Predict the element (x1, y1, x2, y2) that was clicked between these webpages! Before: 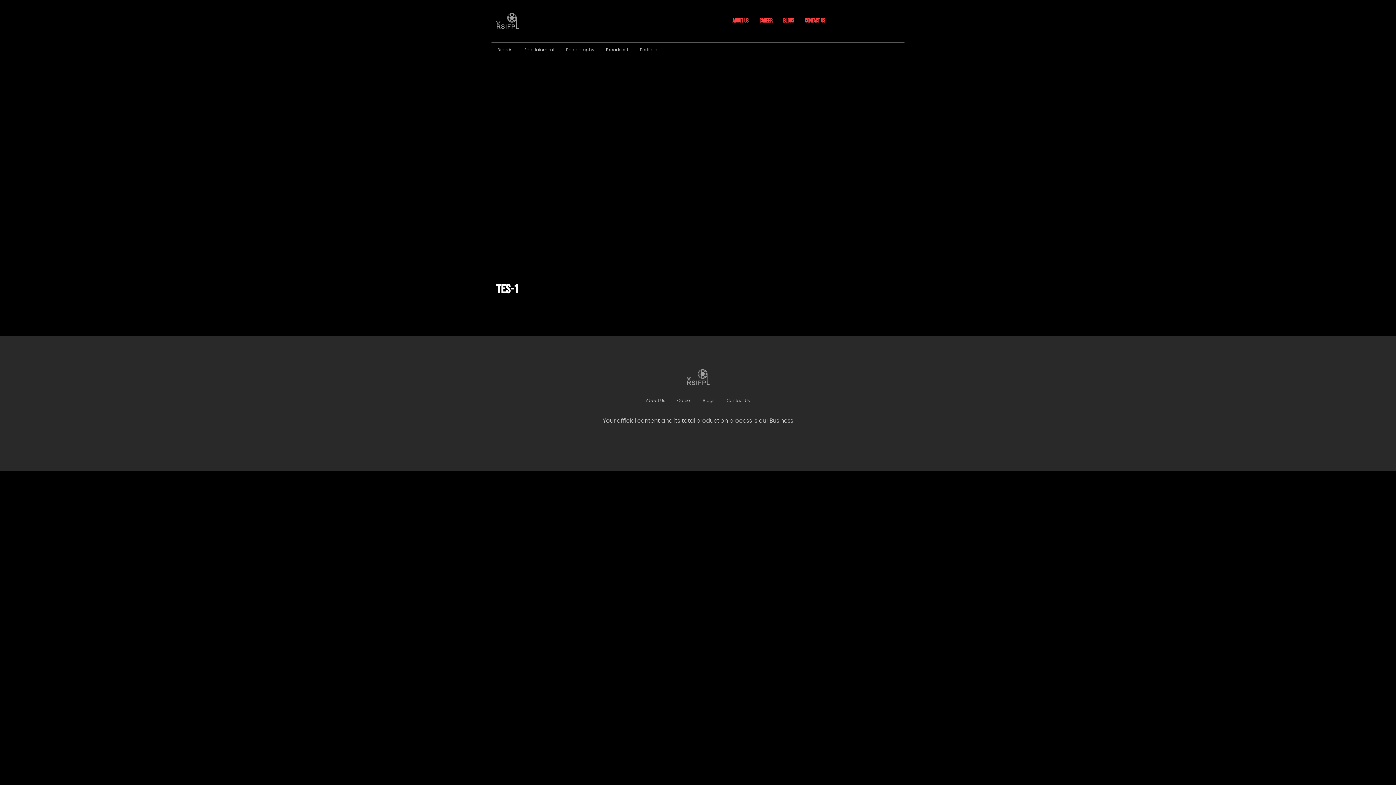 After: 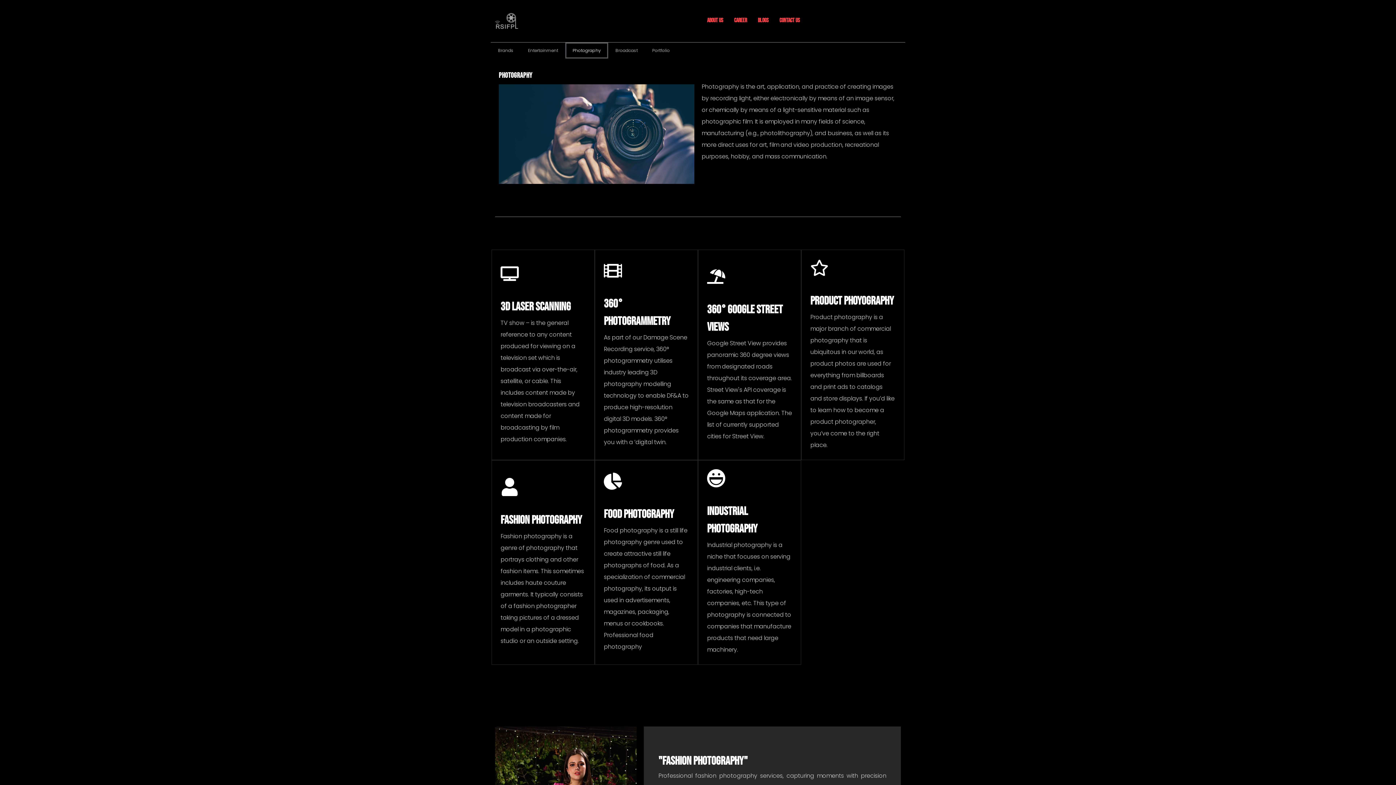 Action: bbox: (560, 42, 600, 57) label: Photography